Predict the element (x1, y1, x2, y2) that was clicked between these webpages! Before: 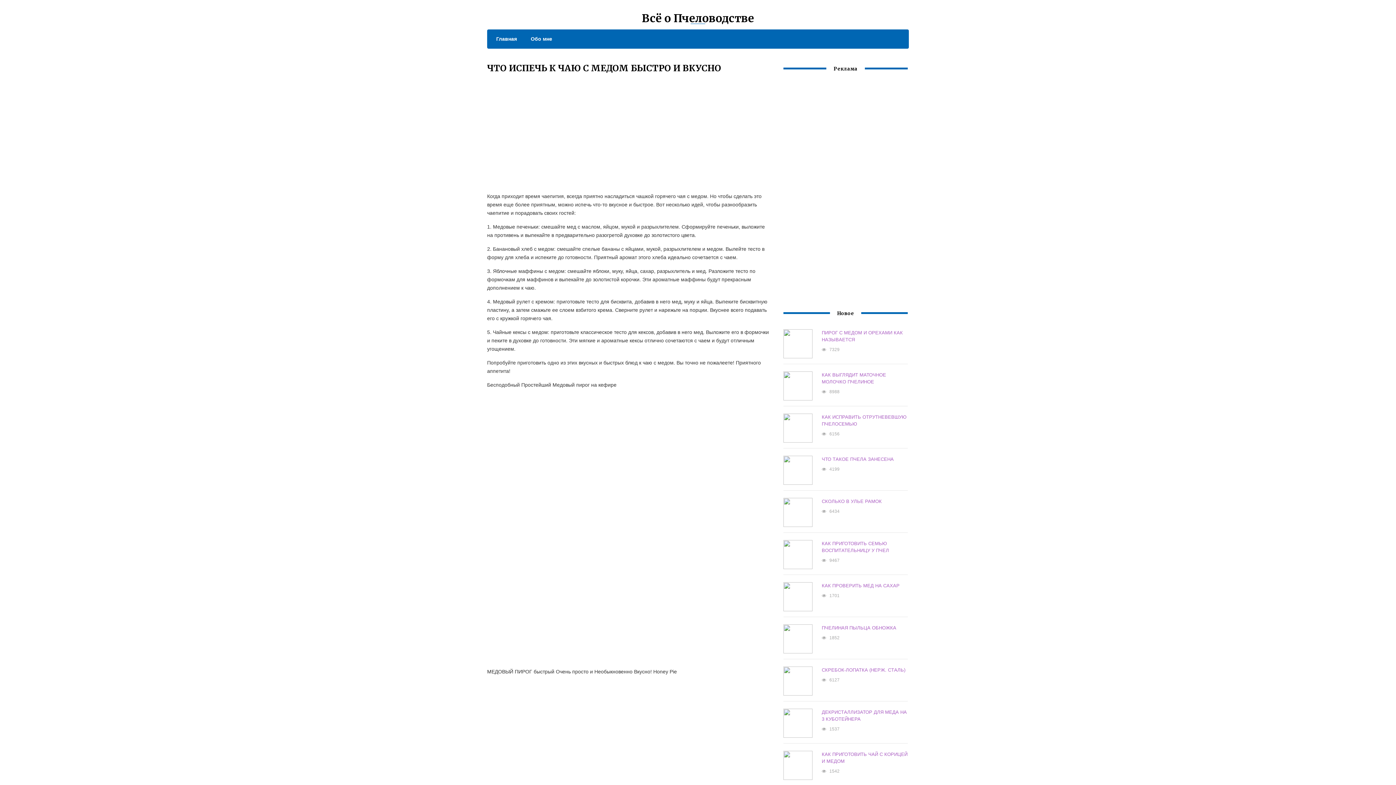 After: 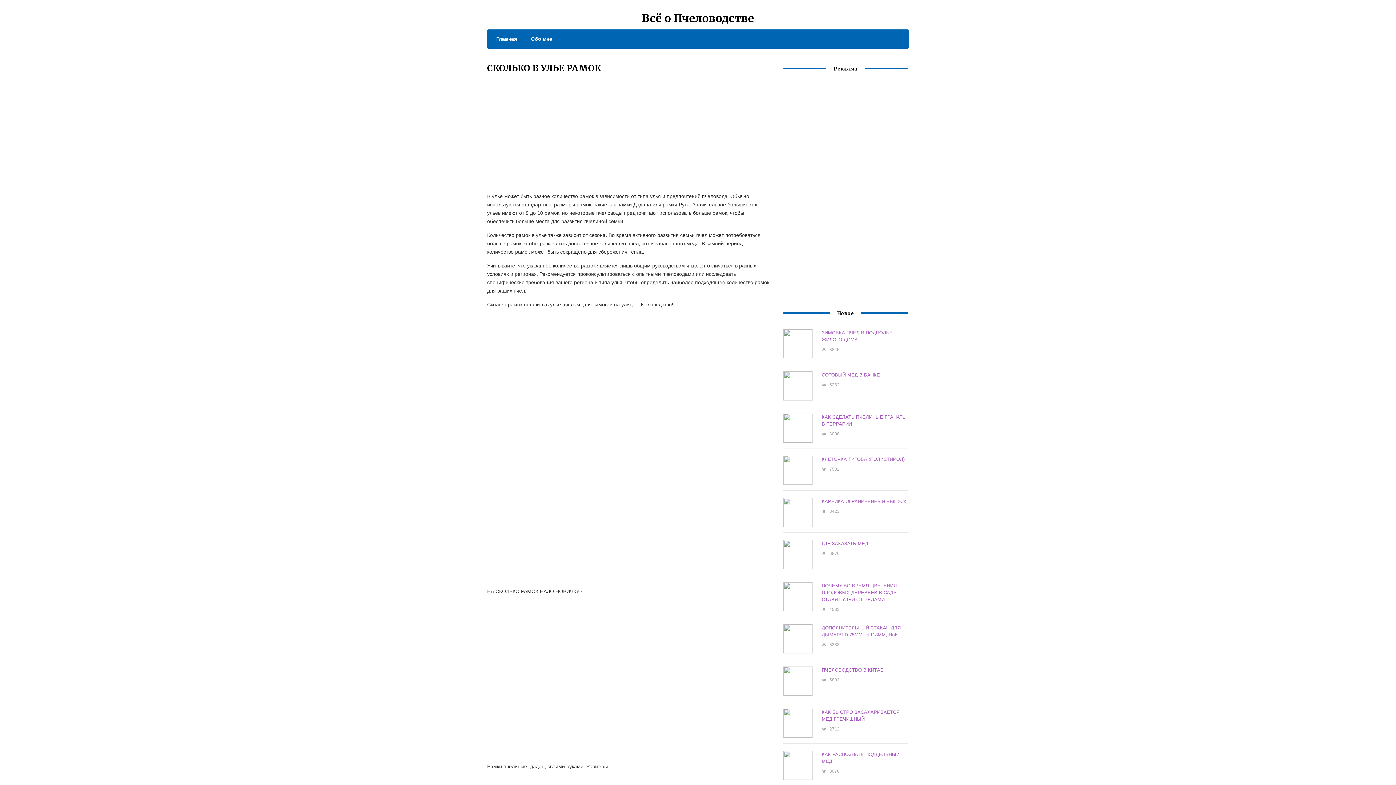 Action: bbox: (821, 499, 881, 504) label: СКОЛЬКО В УЛЬЕ РАМОК